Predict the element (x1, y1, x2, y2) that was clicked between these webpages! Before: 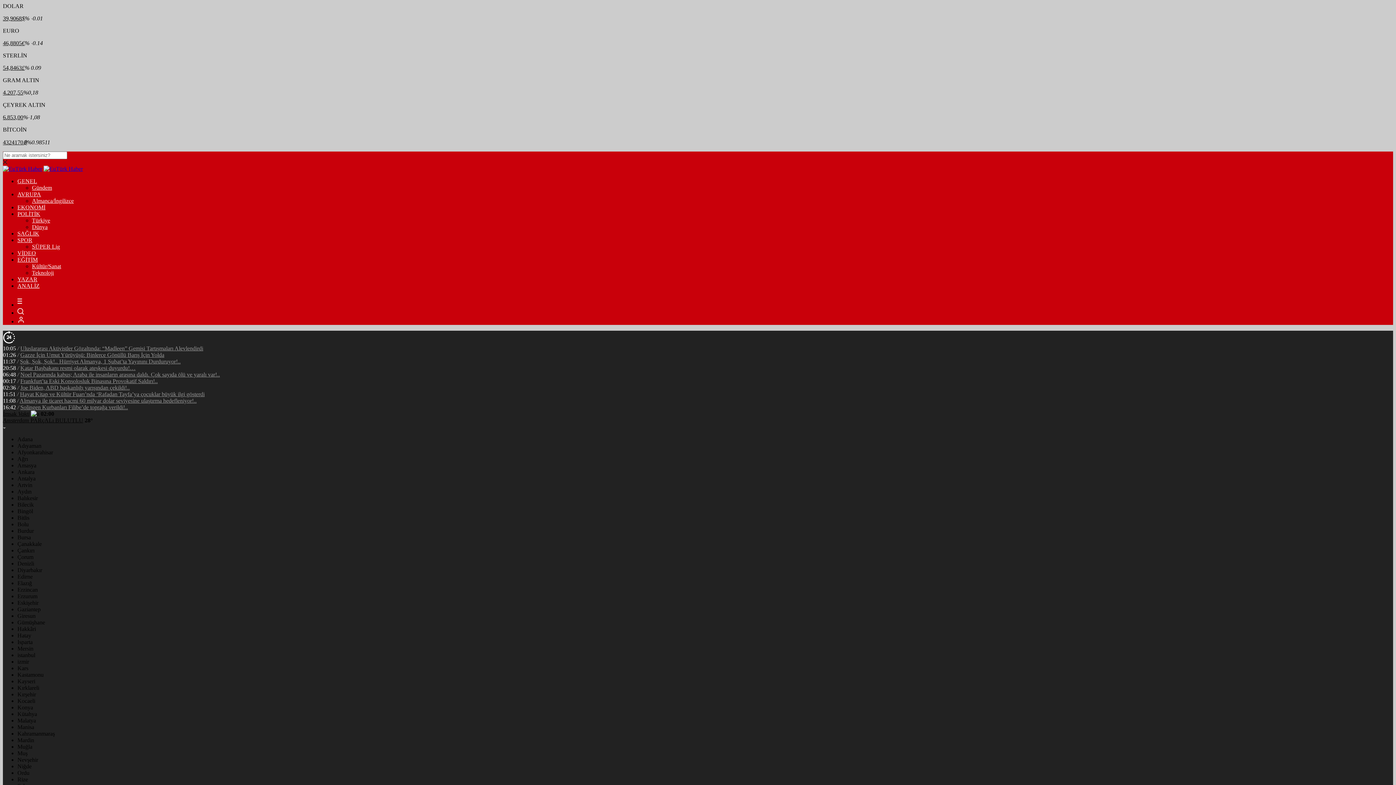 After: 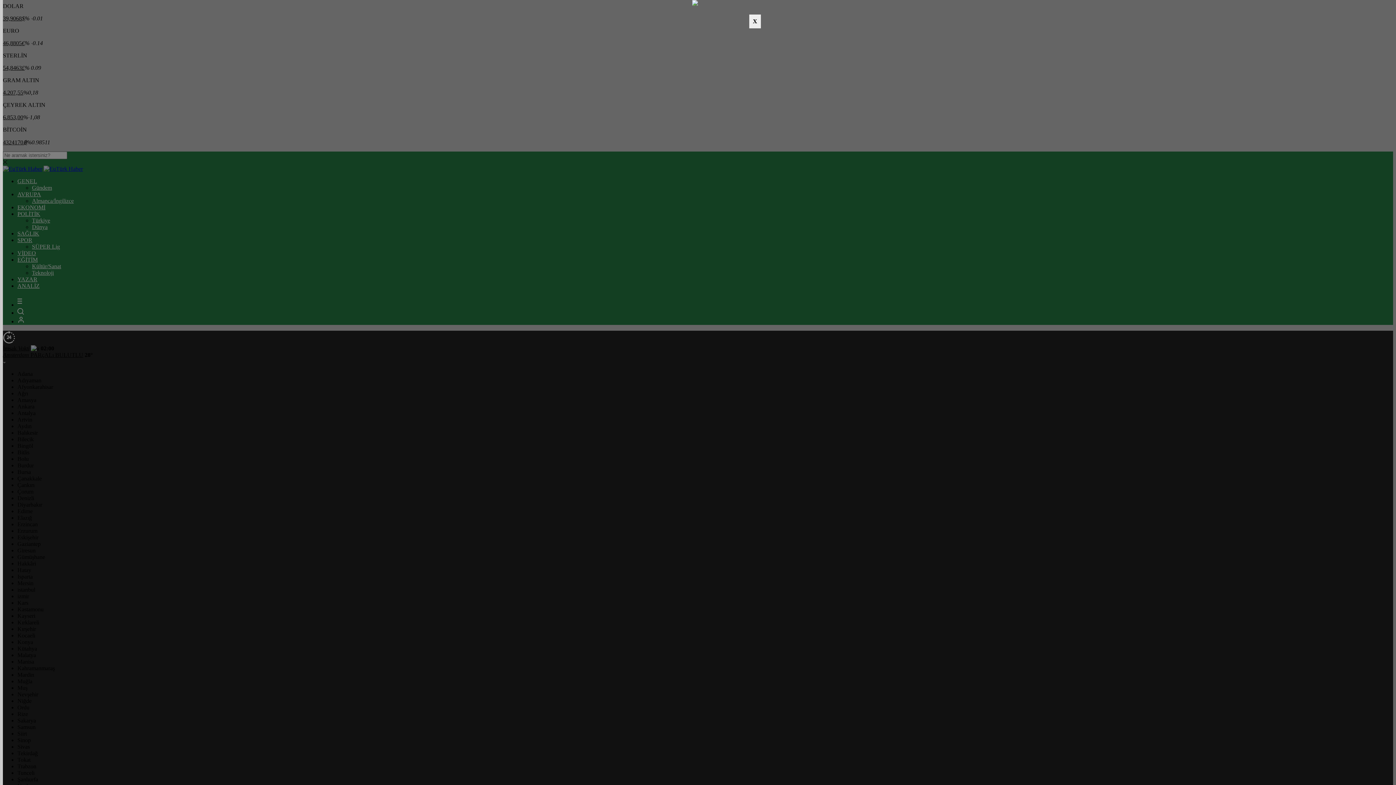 Action: bbox: (17, 250, 36, 256) label: VİDEO